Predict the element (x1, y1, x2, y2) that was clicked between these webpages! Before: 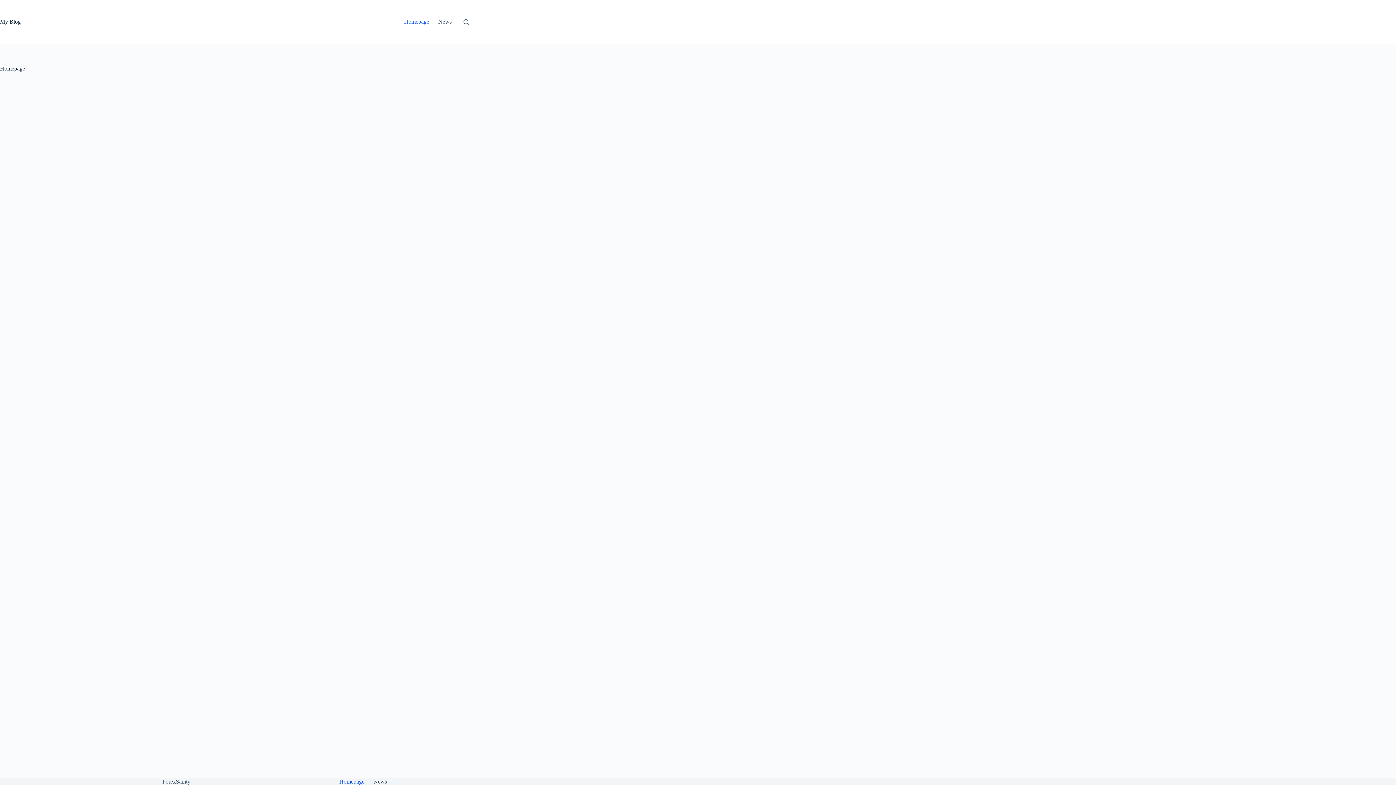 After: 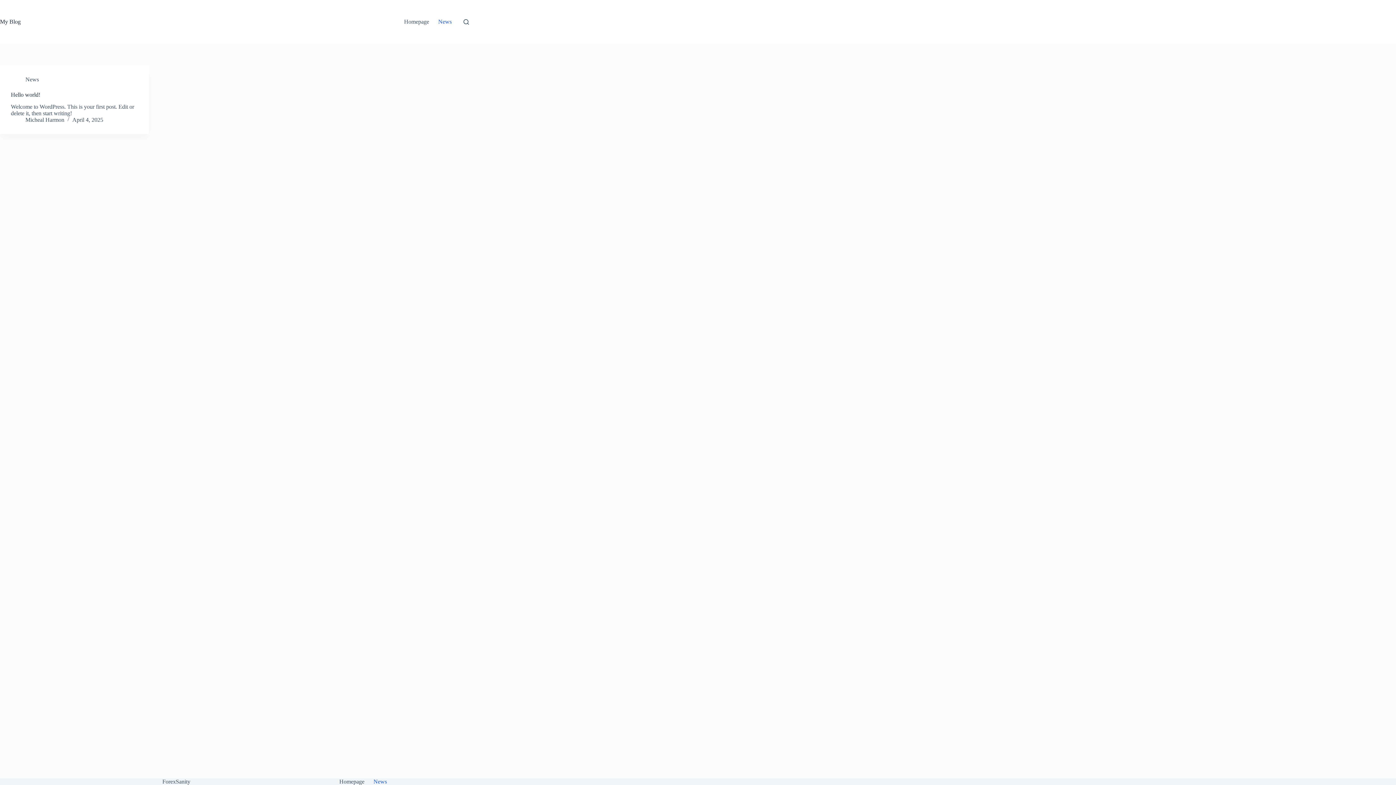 Action: label: News bbox: (433, 0, 456, 43)